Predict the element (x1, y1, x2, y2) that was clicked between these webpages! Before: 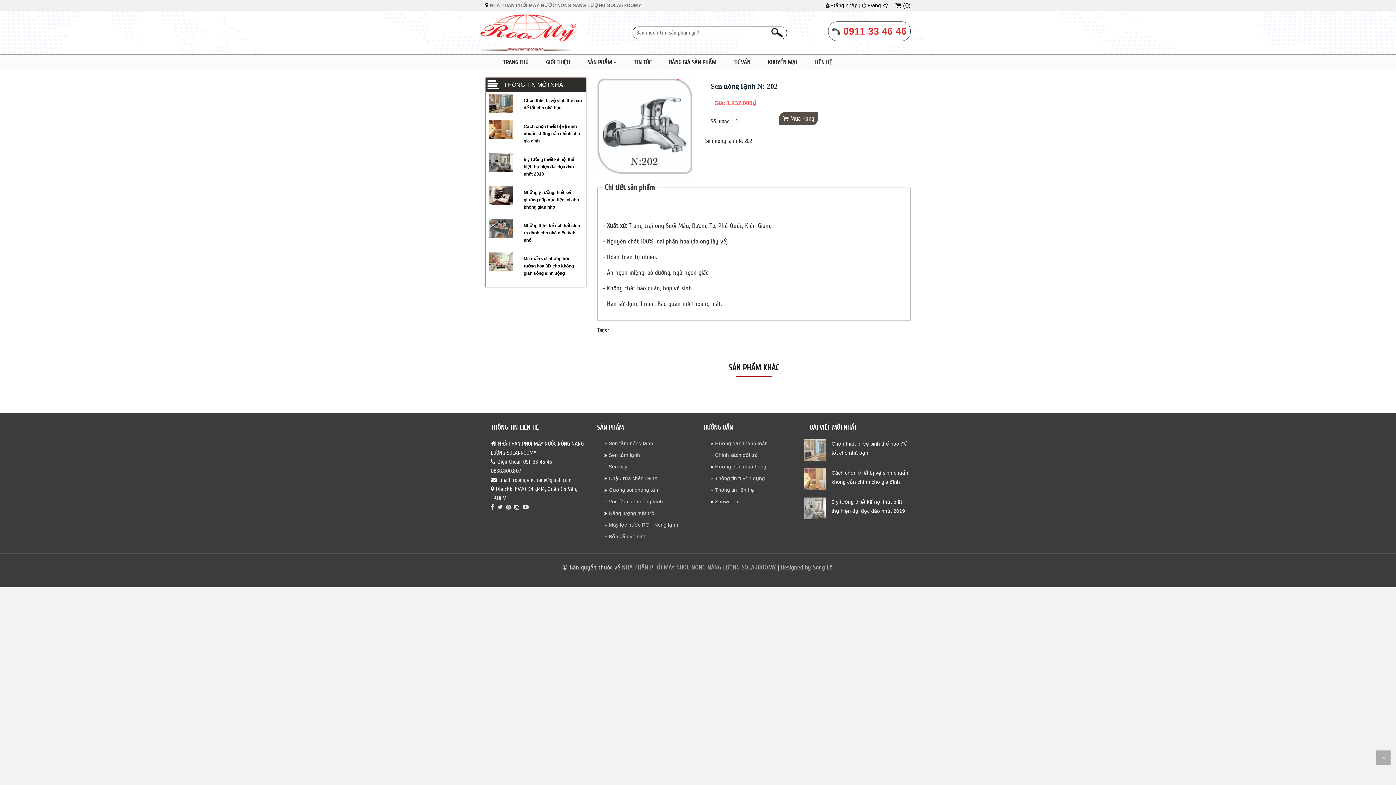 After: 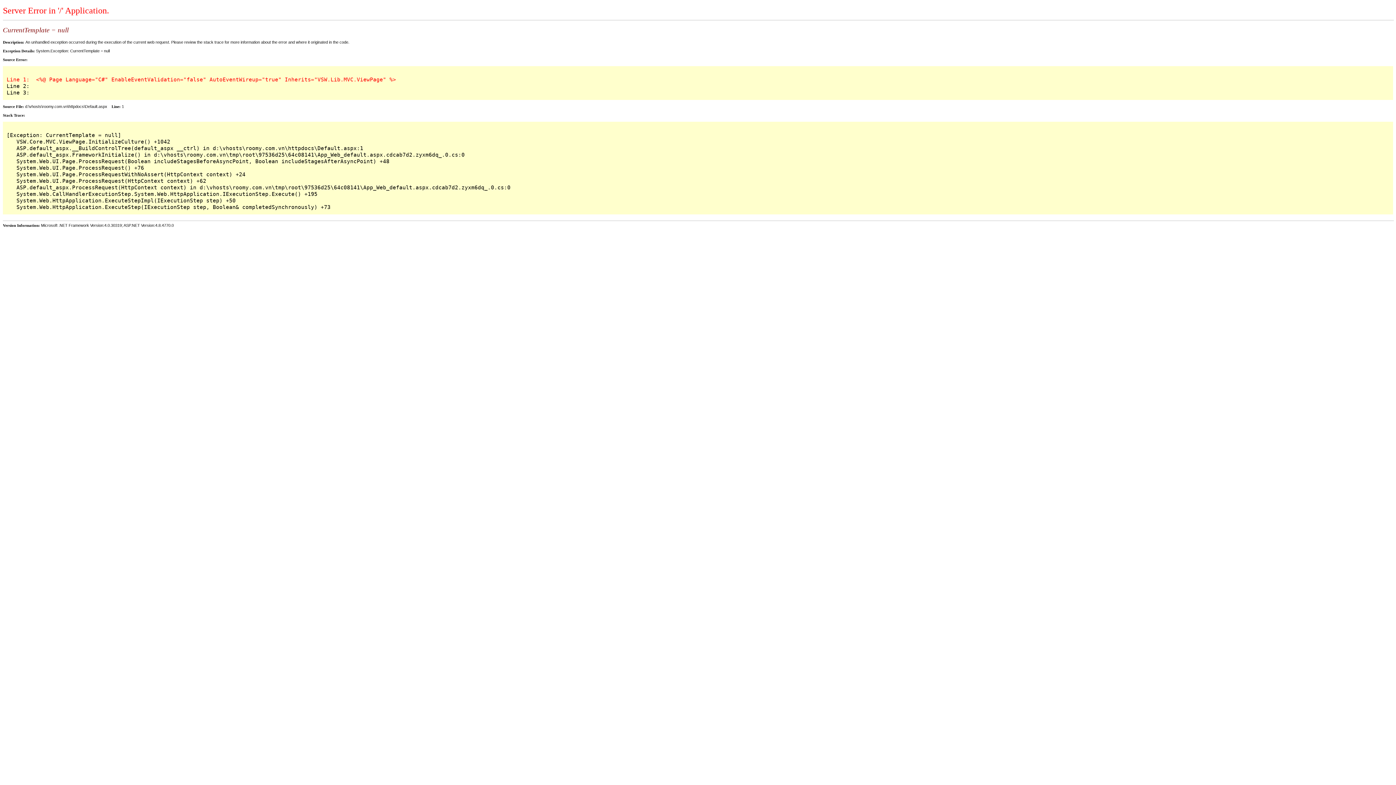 Action: label: Gương soi phòng tắm bbox: (607, 485, 663, 494)